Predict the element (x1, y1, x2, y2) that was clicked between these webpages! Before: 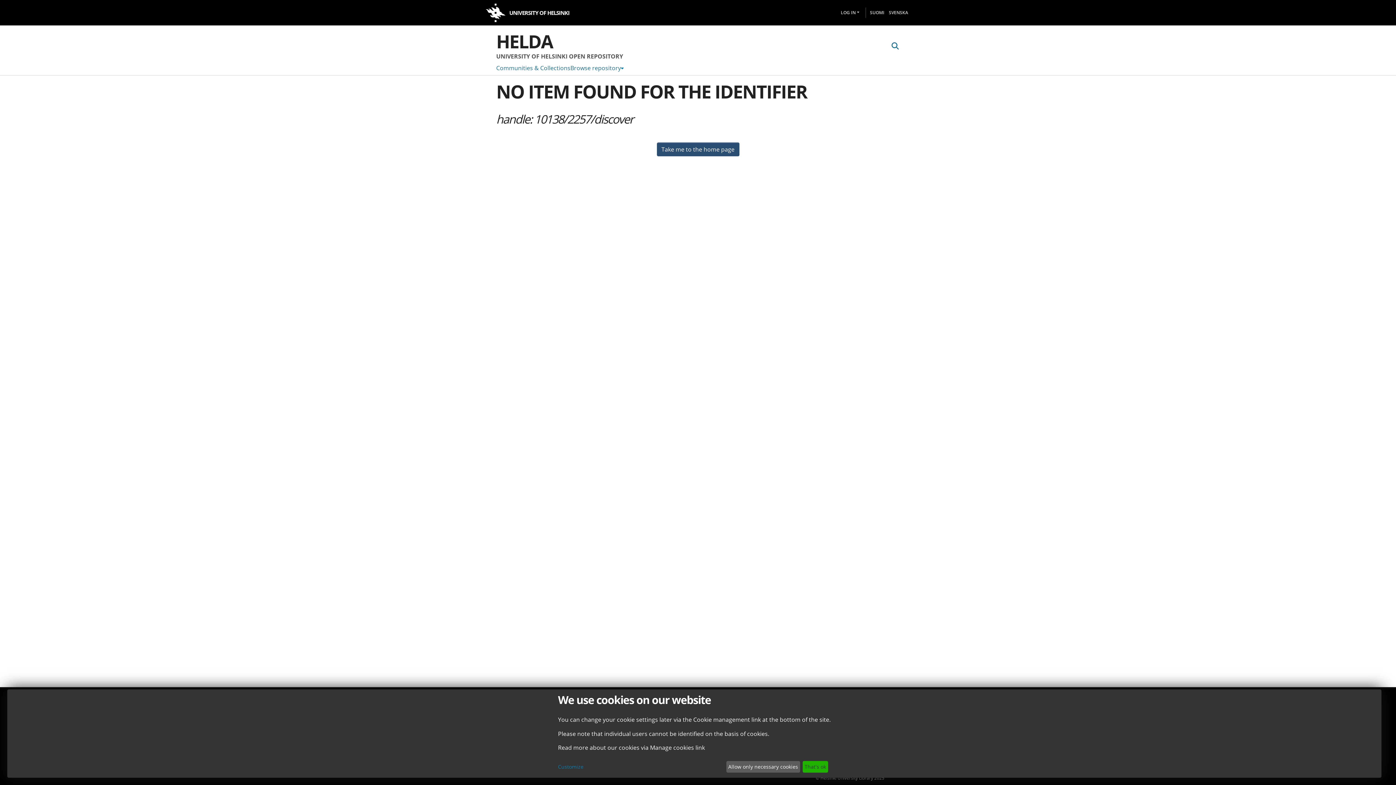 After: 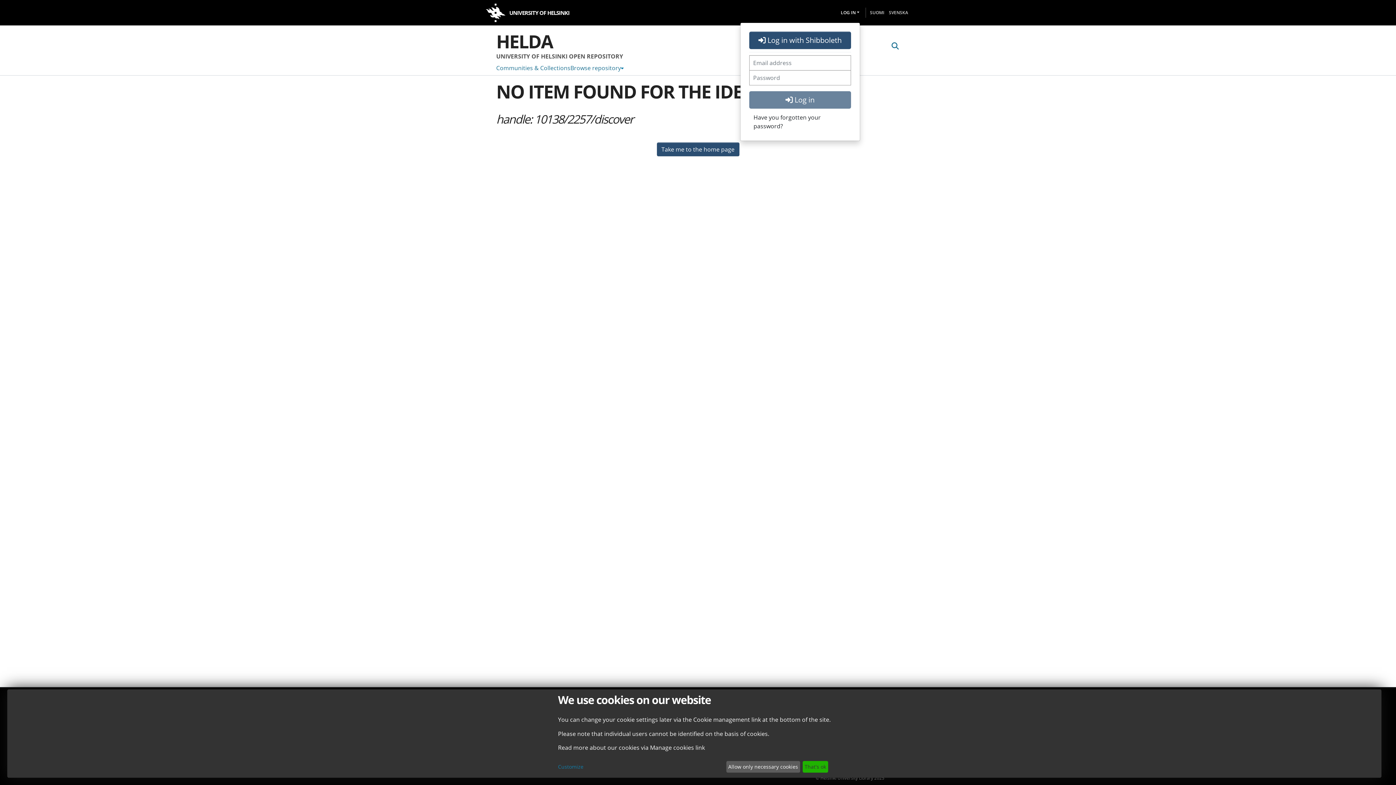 Action: label: Log In bbox: (838, 3, 858, 21)